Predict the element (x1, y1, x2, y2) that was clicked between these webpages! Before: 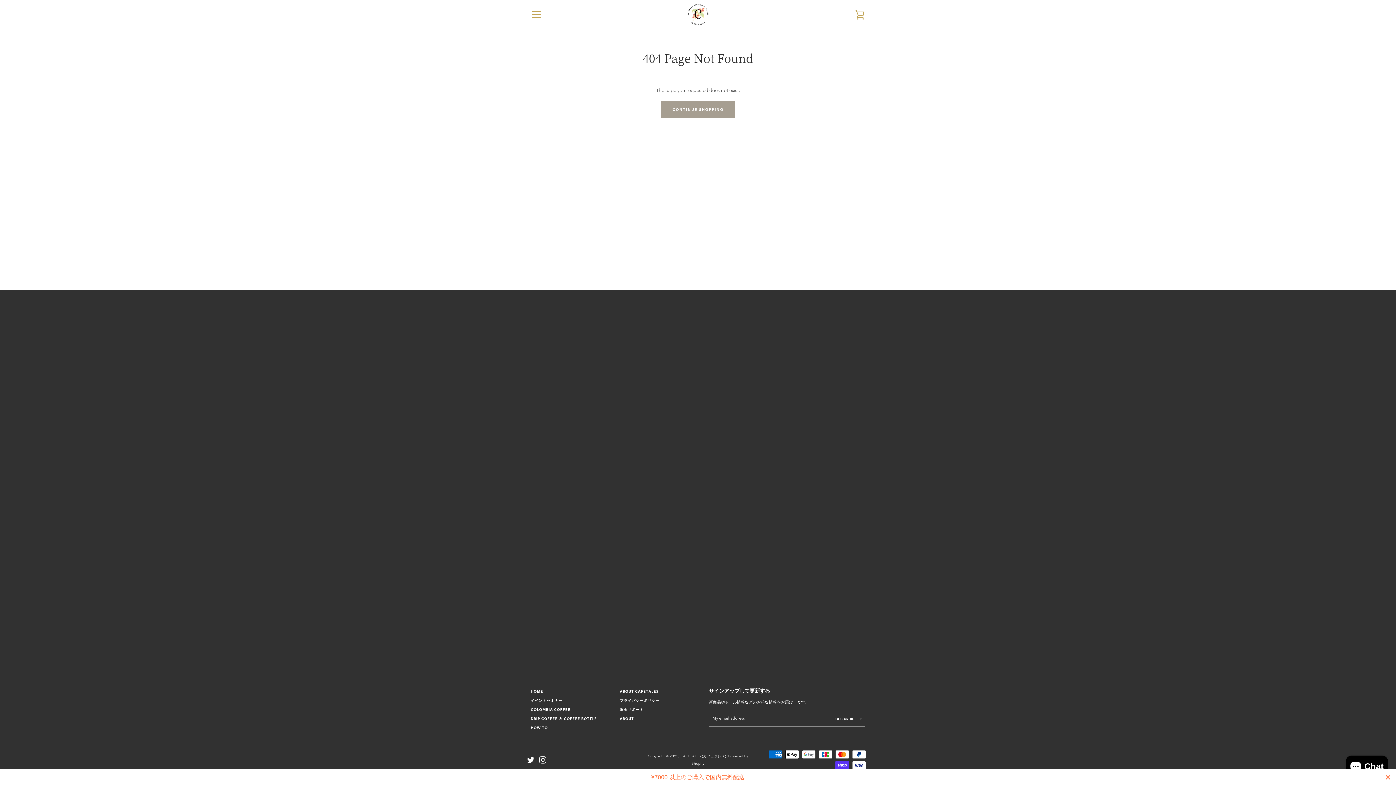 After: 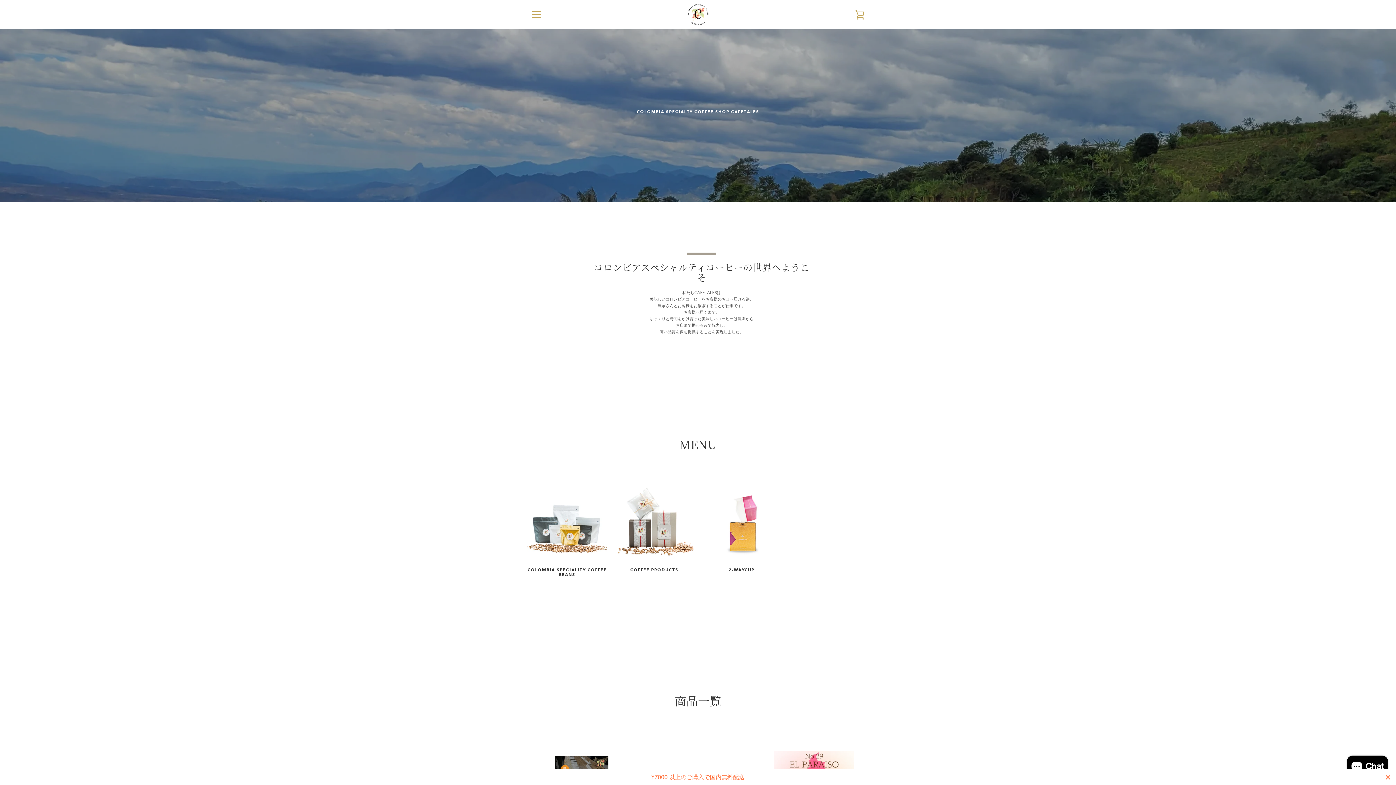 Action: label: CONTINUE SHOPPING bbox: (661, 101, 735, 117)